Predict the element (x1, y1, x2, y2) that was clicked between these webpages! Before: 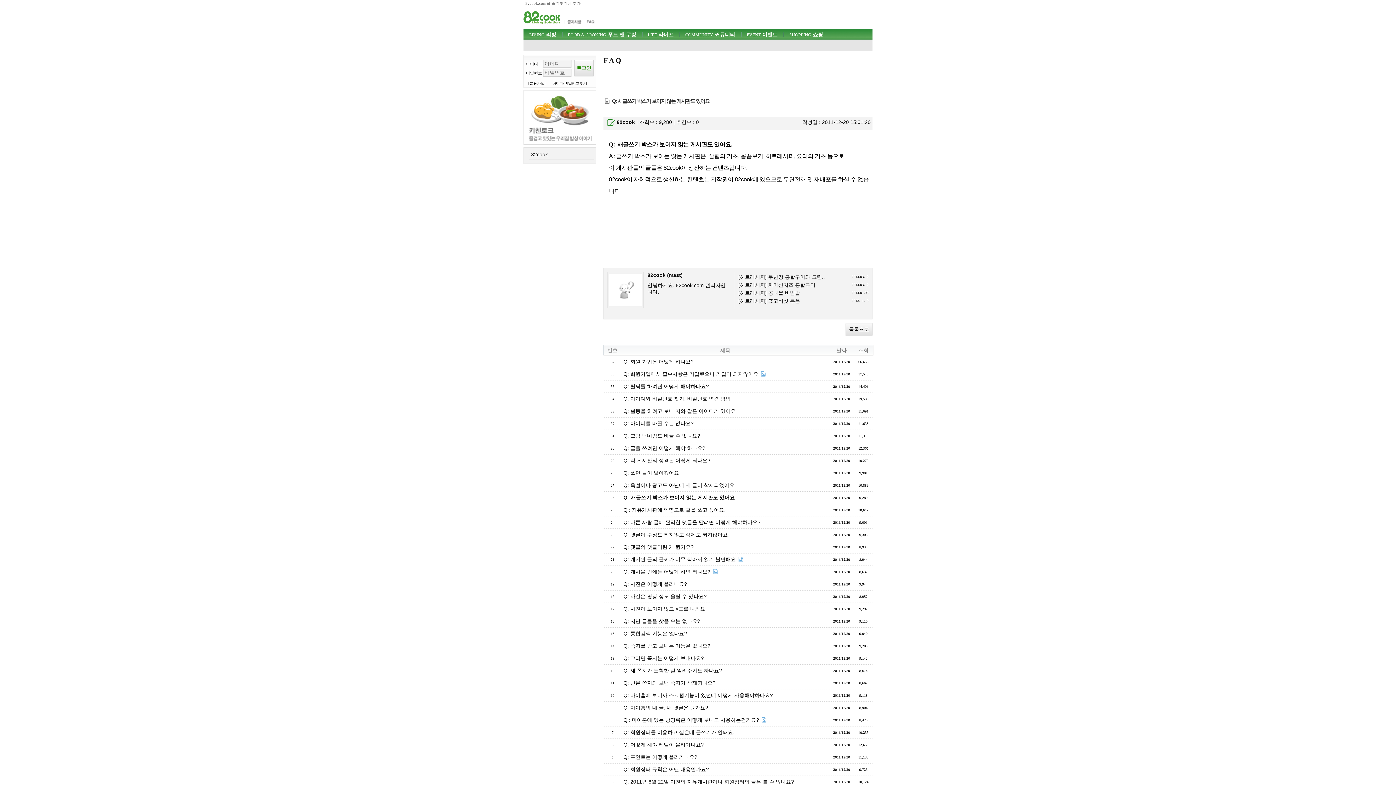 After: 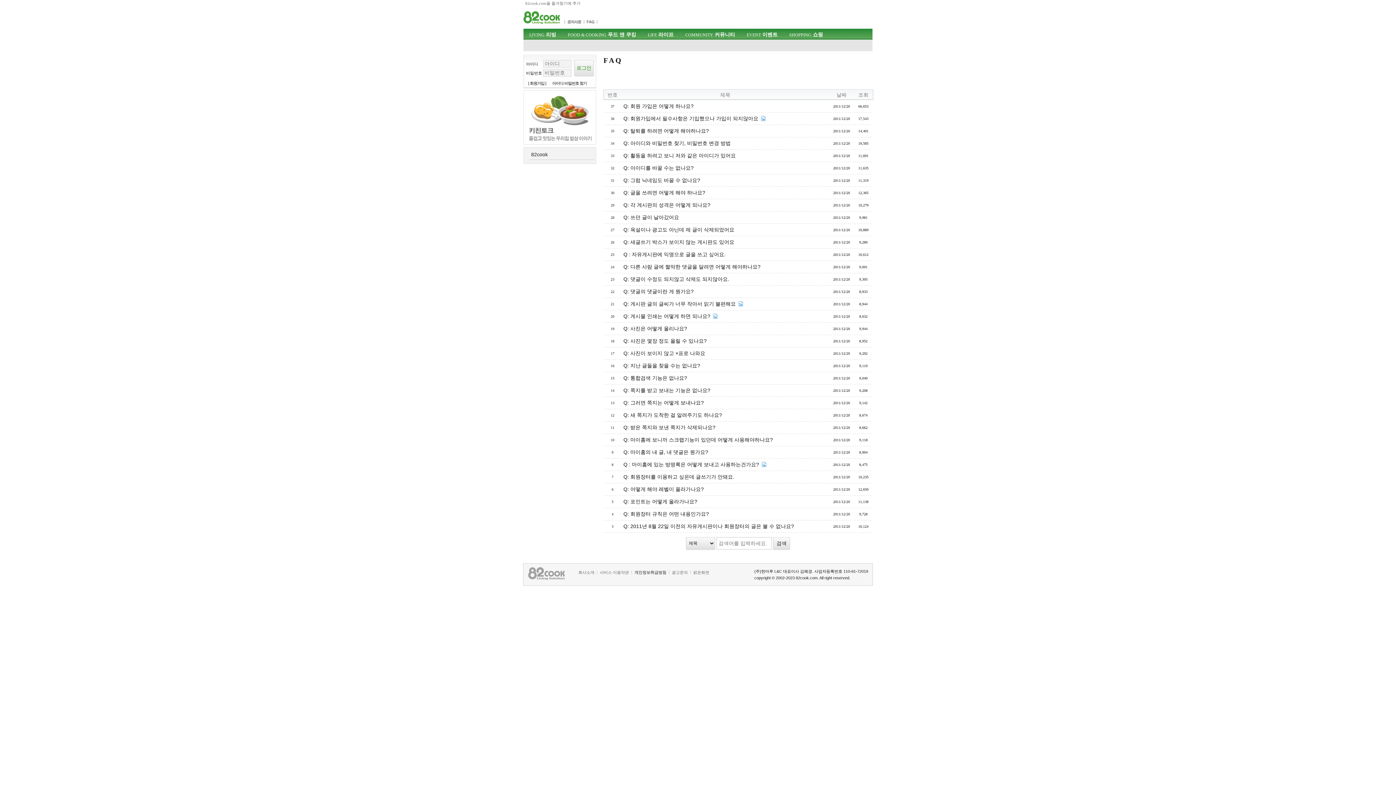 Action: bbox: (584, 13, 597, 29)